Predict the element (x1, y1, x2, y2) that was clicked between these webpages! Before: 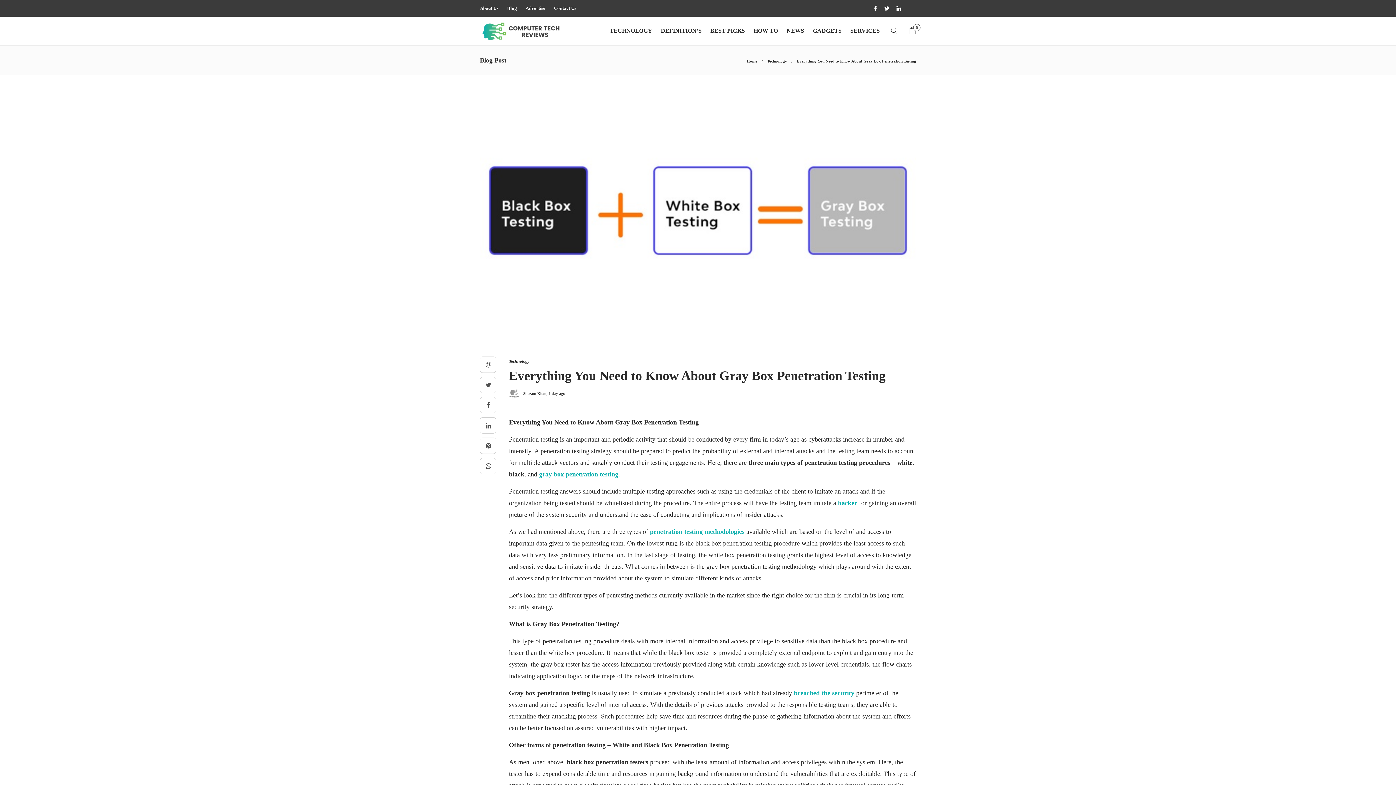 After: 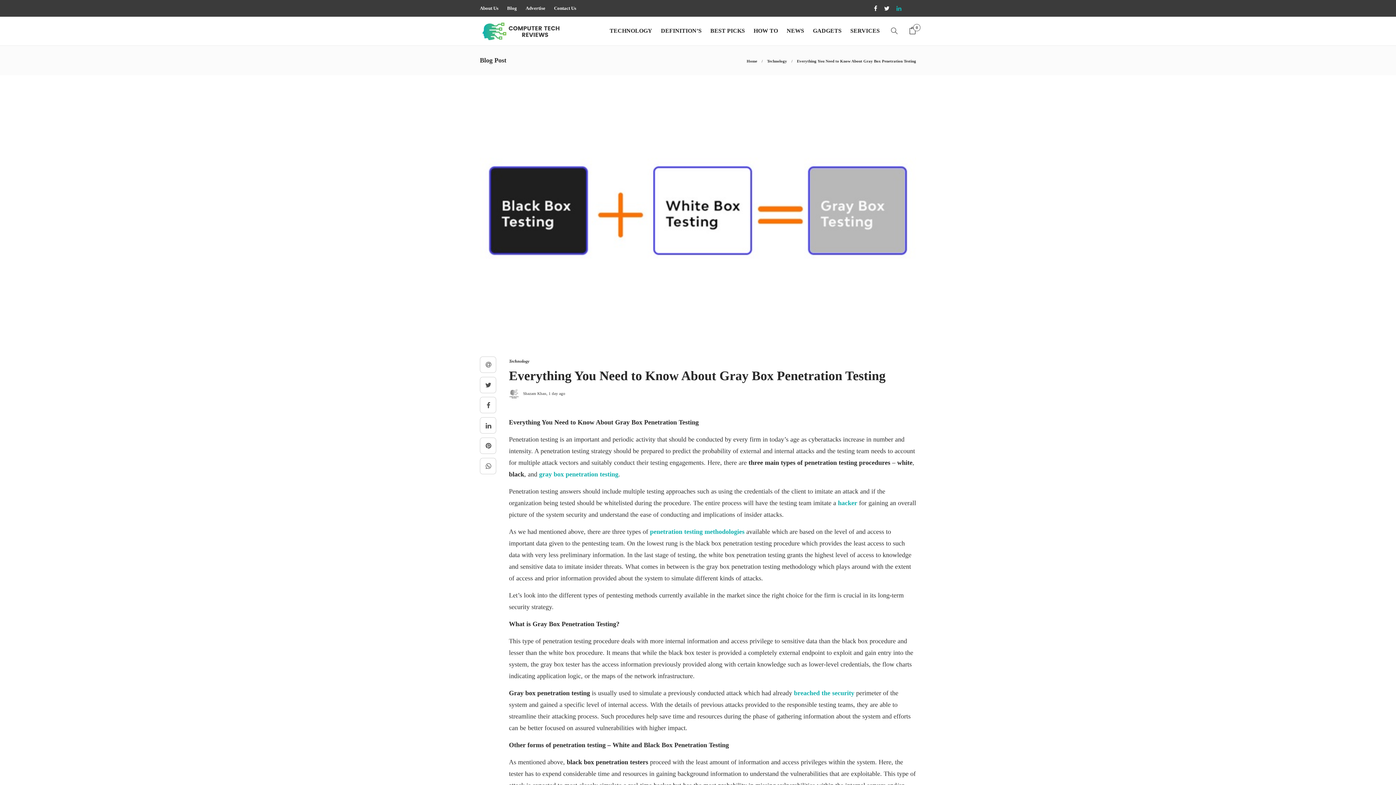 Action: bbox: (891, 5, 901, 11)